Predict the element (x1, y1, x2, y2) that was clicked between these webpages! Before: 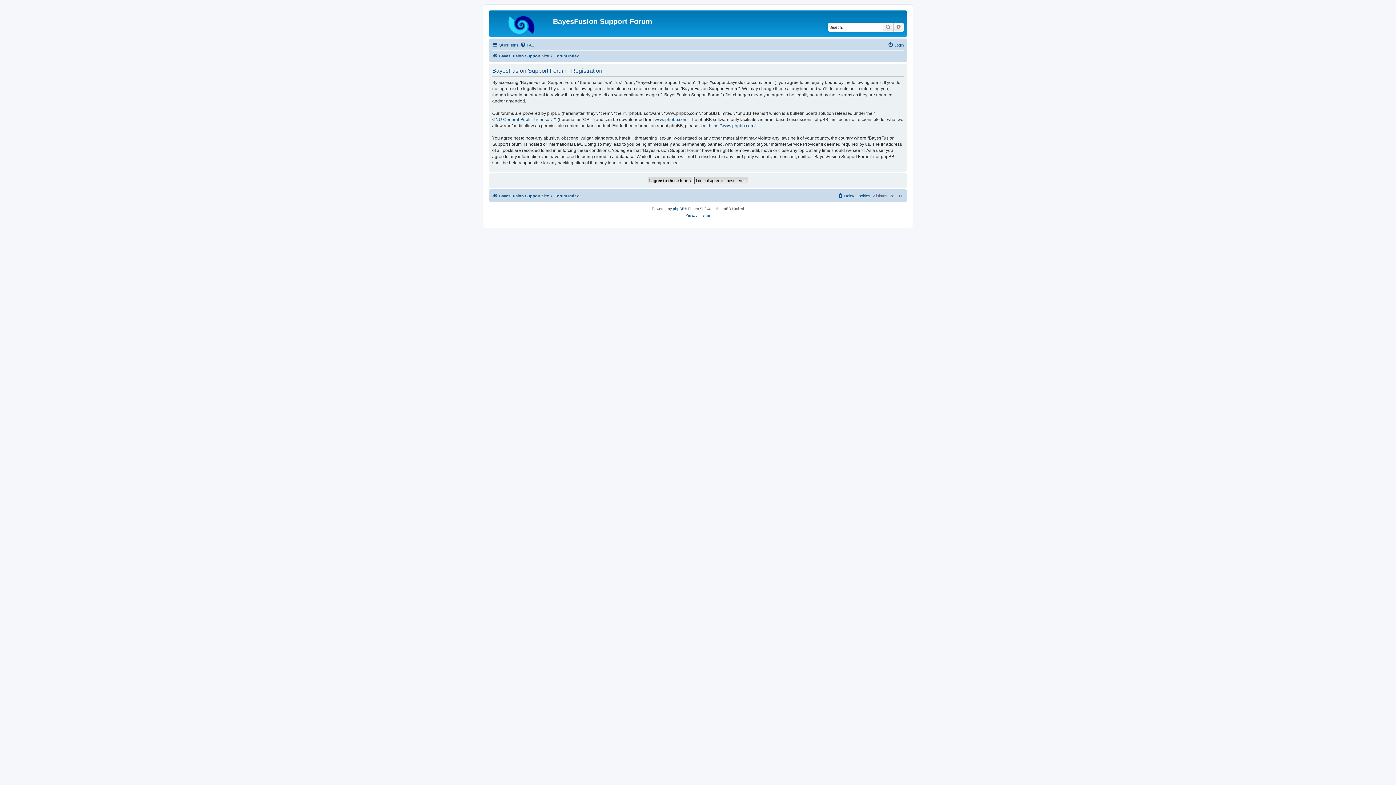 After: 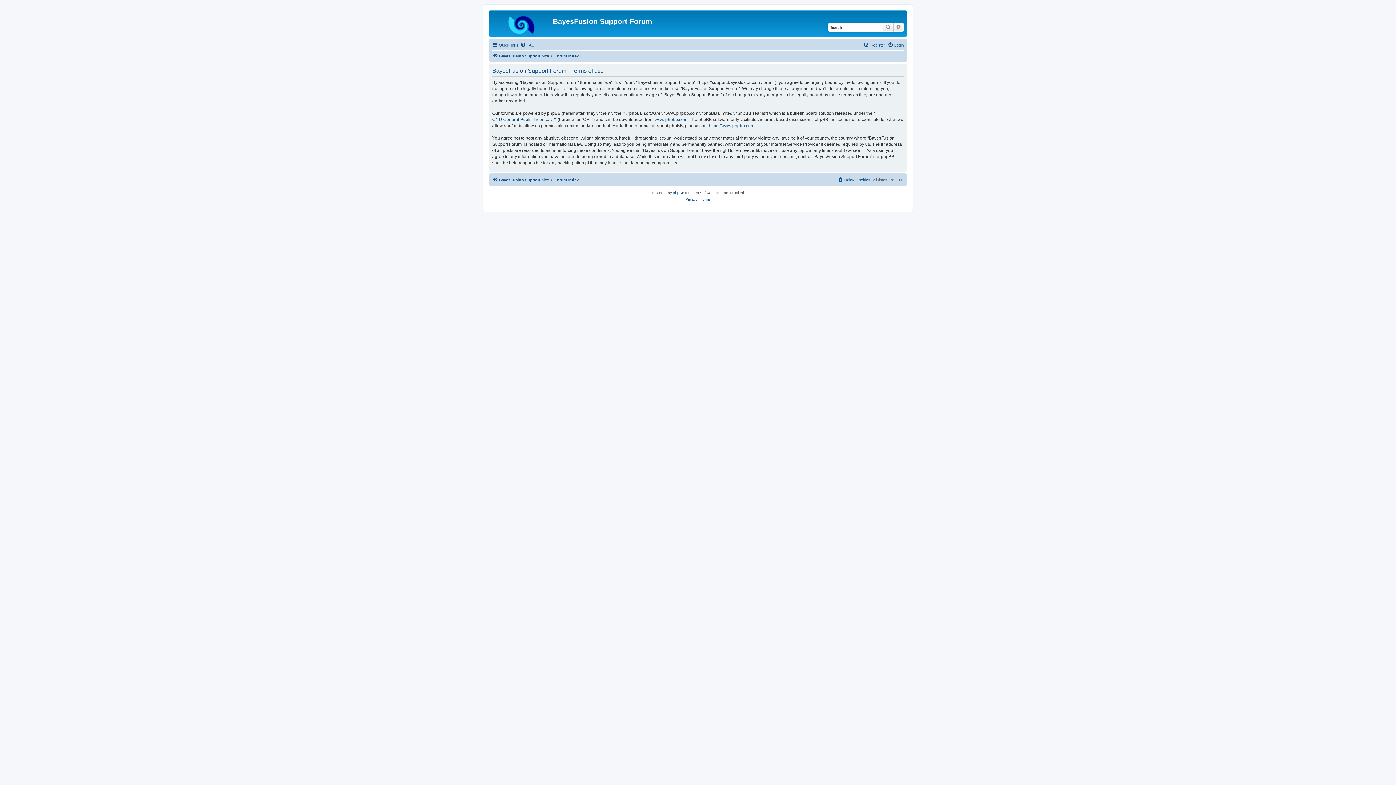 Action: label: Terms bbox: (700, 212, 710, 218)